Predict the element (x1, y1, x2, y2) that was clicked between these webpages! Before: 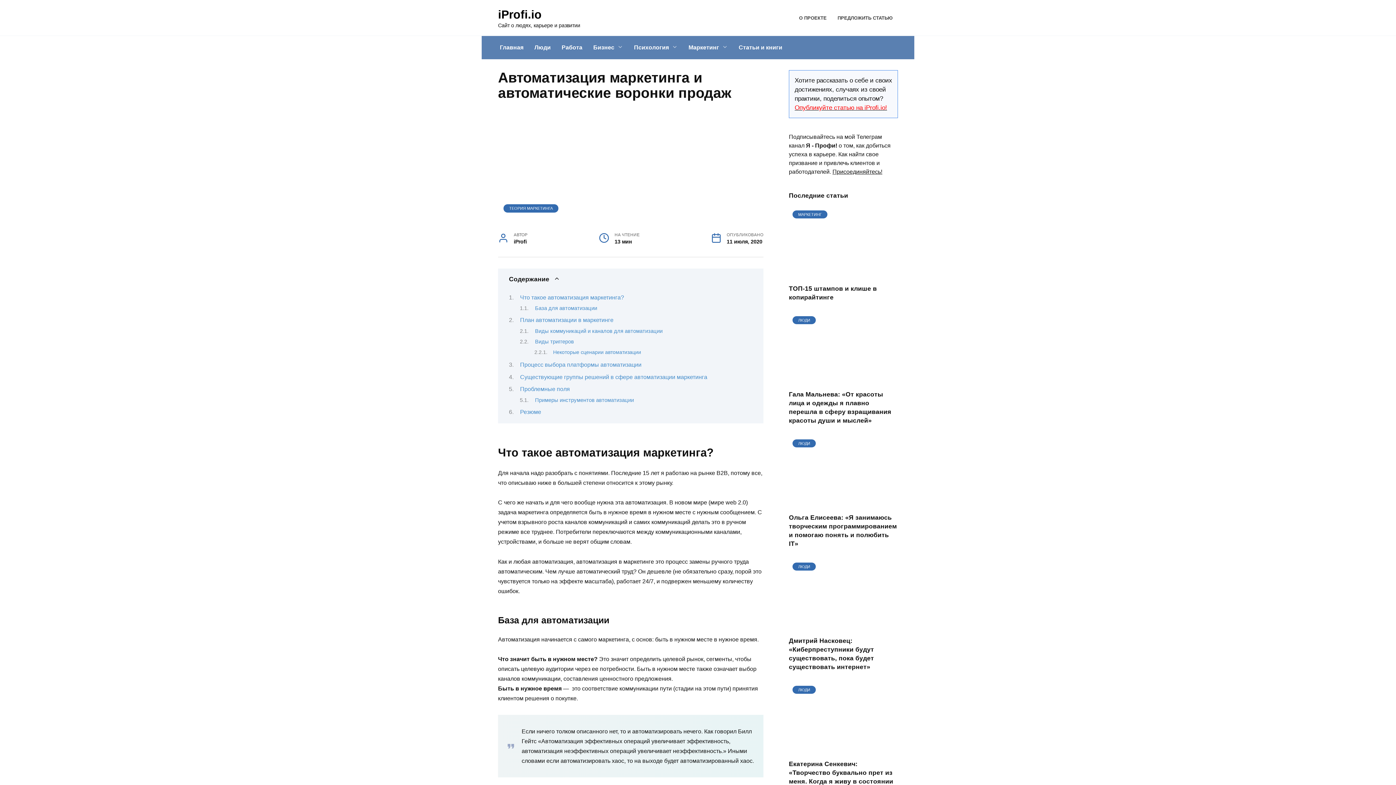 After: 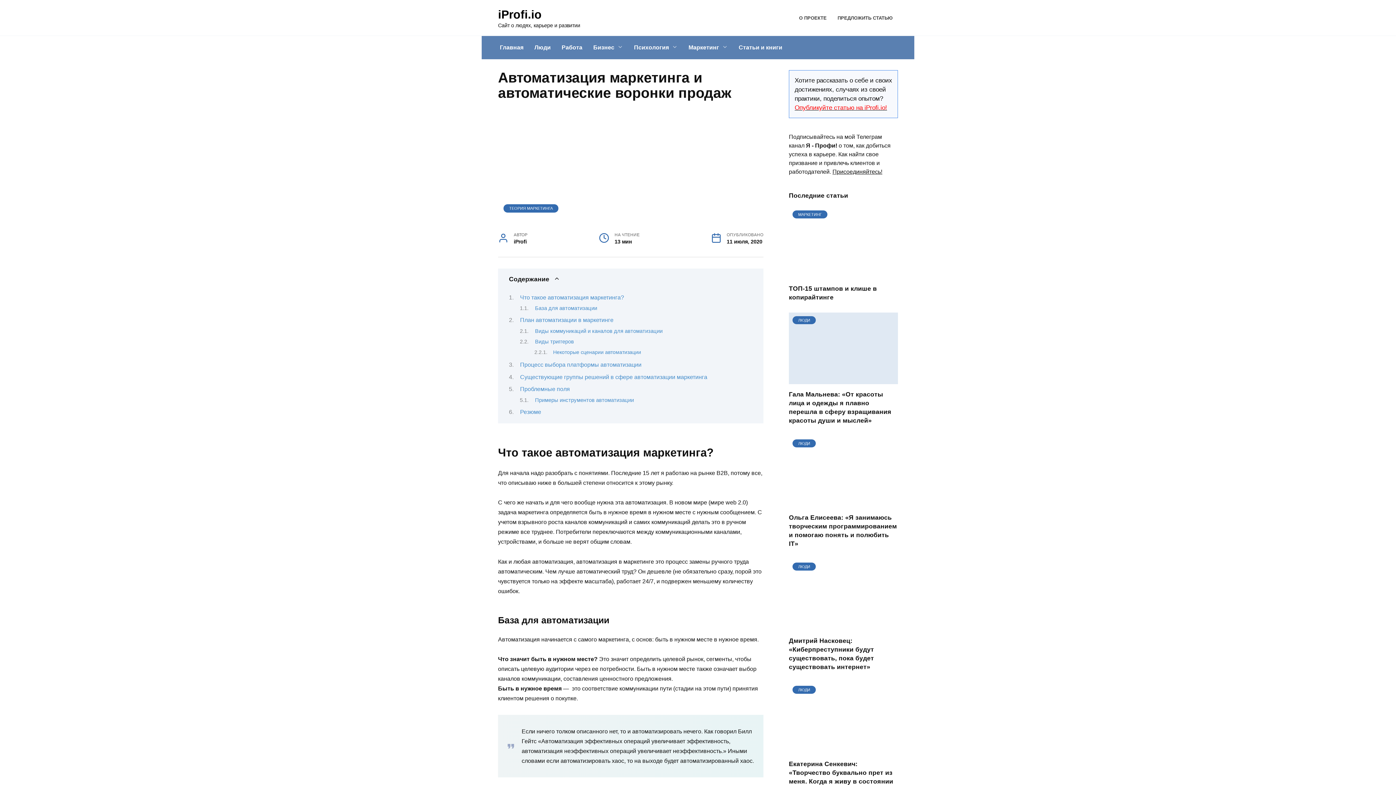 Action: label: ЛЮДИ bbox: (789, 376, 898, 382)